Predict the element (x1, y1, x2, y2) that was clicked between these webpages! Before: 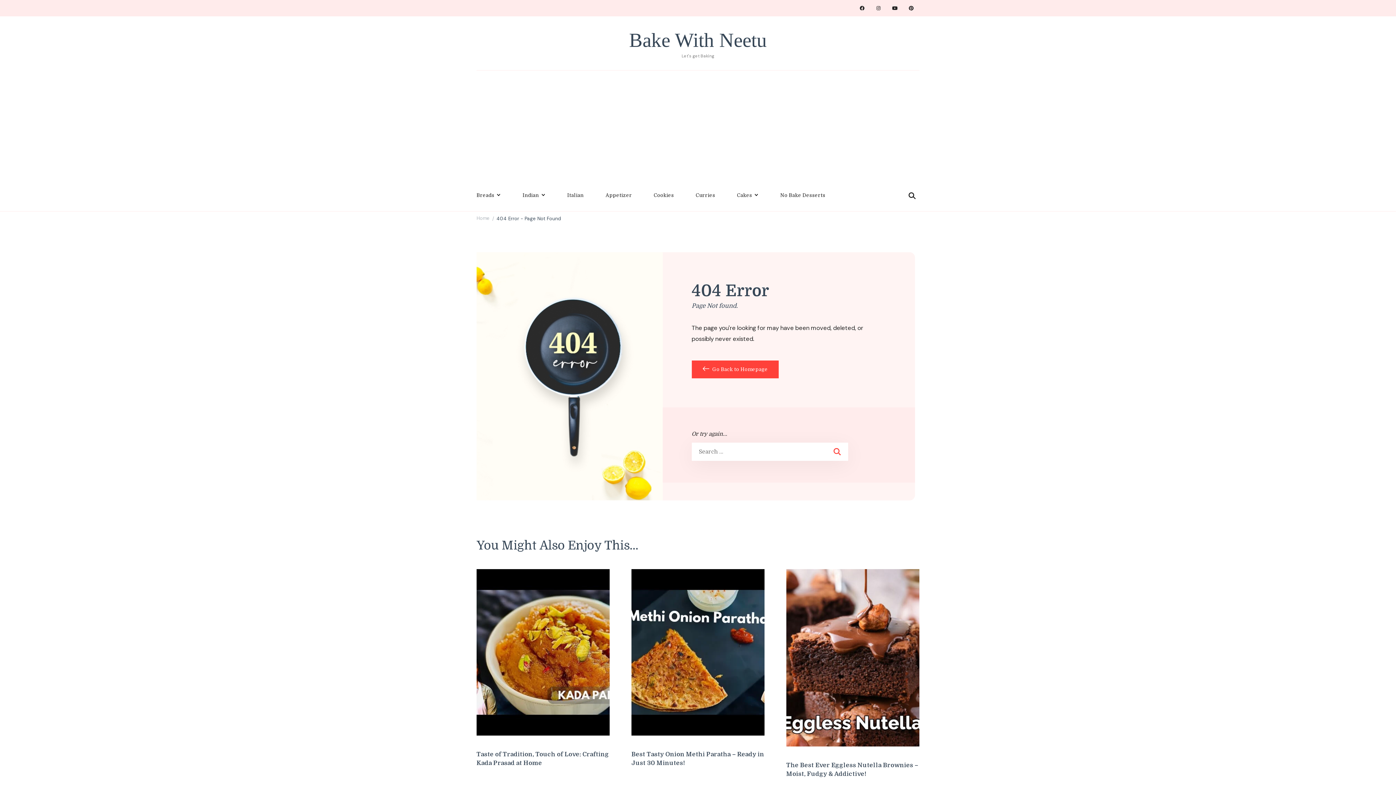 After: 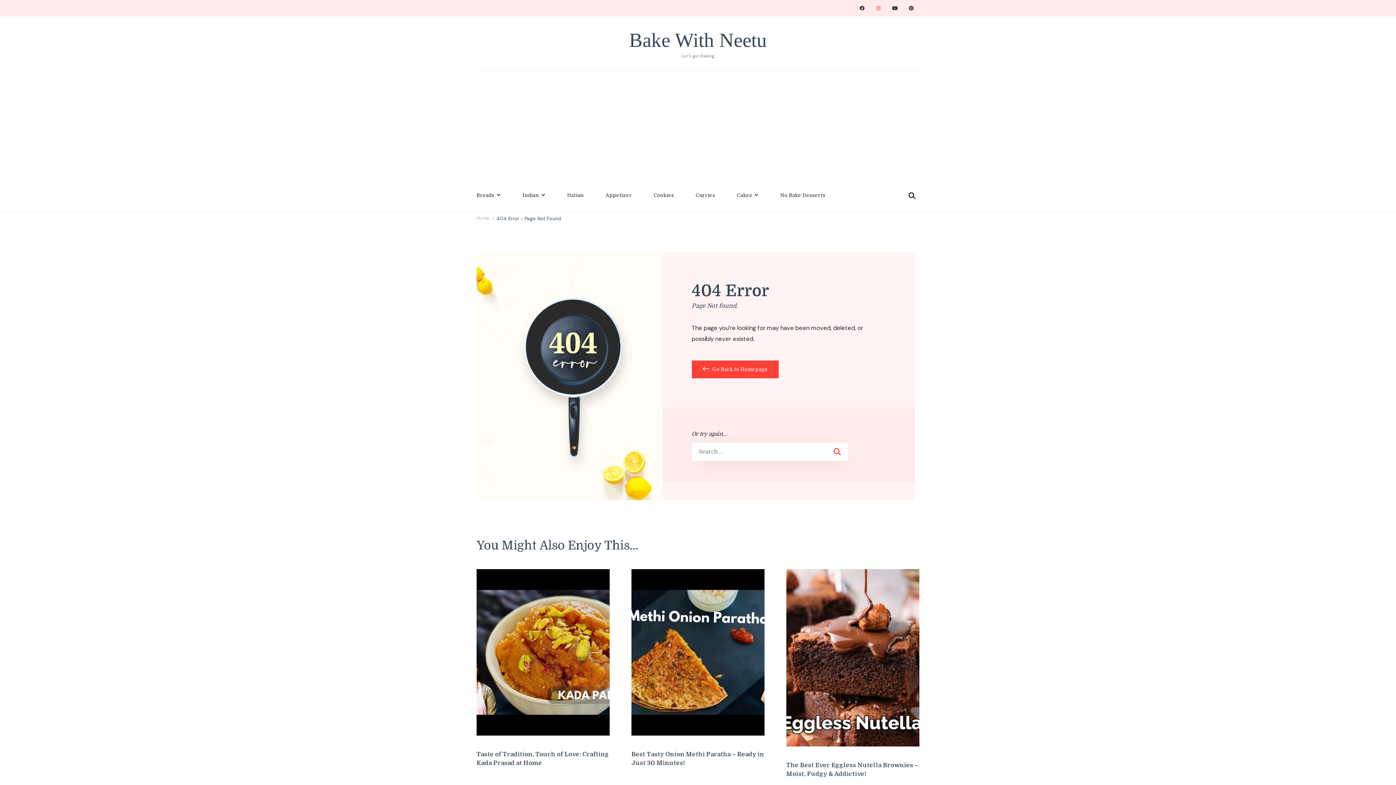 Action: bbox: (872, 1, 885, 14)